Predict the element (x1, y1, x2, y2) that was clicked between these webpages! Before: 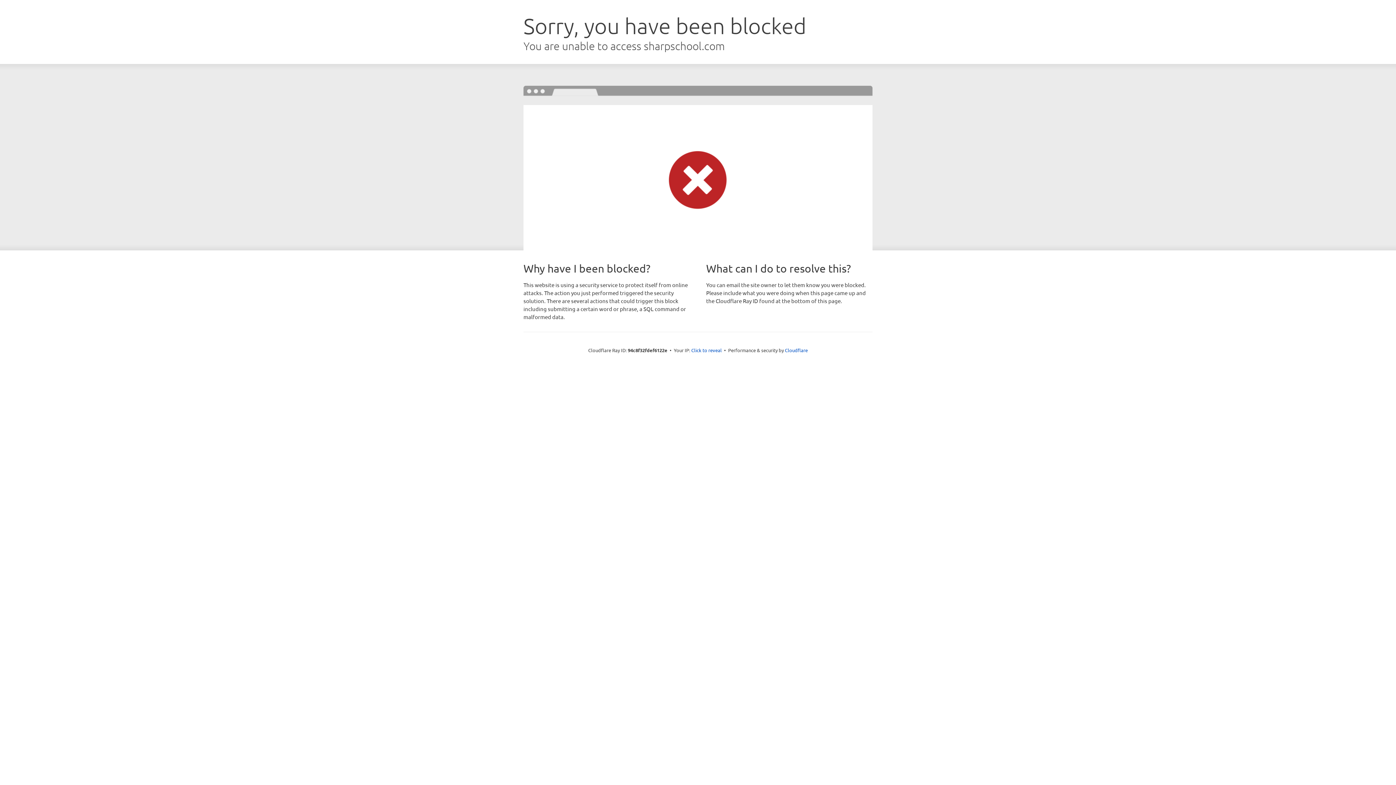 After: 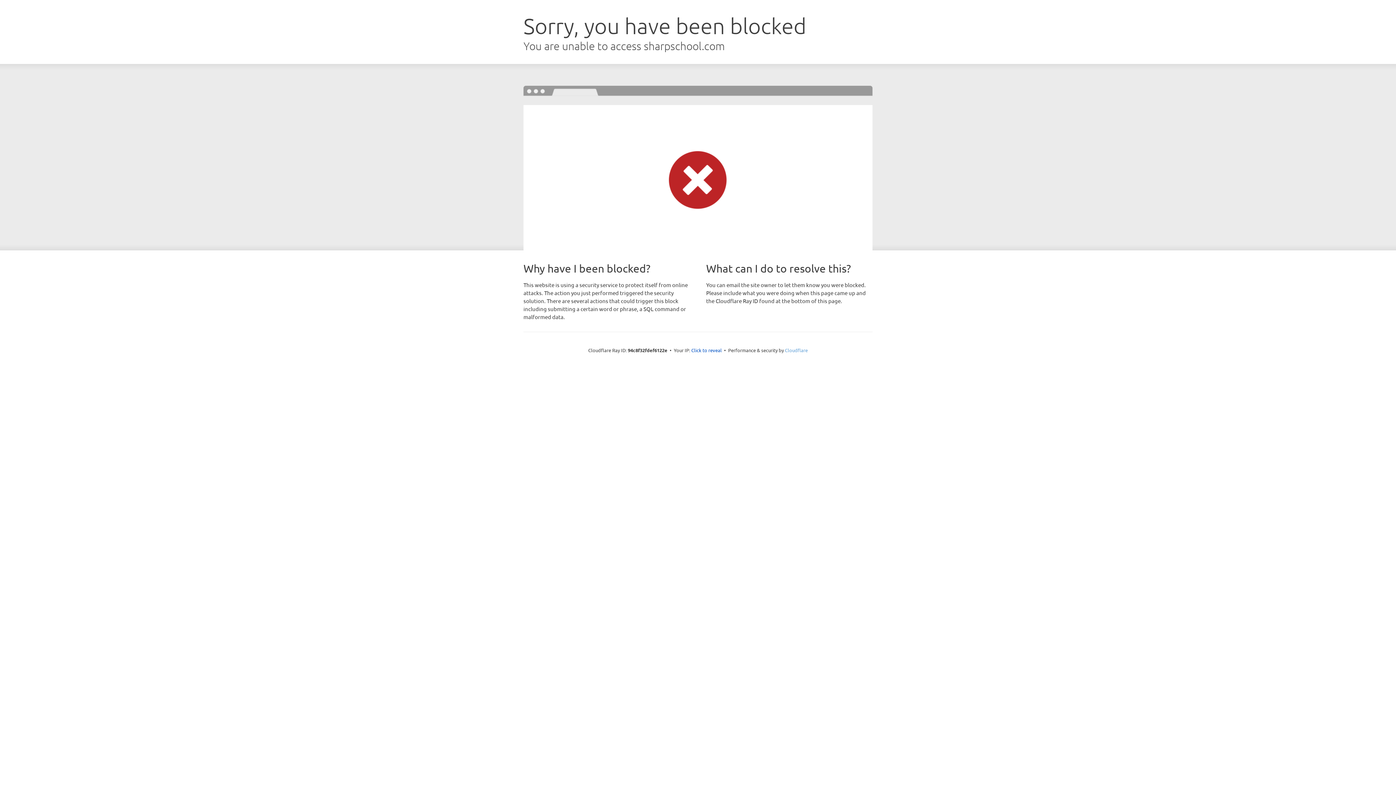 Action: bbox: (785, 347, 808, 353) label: Cloudflare